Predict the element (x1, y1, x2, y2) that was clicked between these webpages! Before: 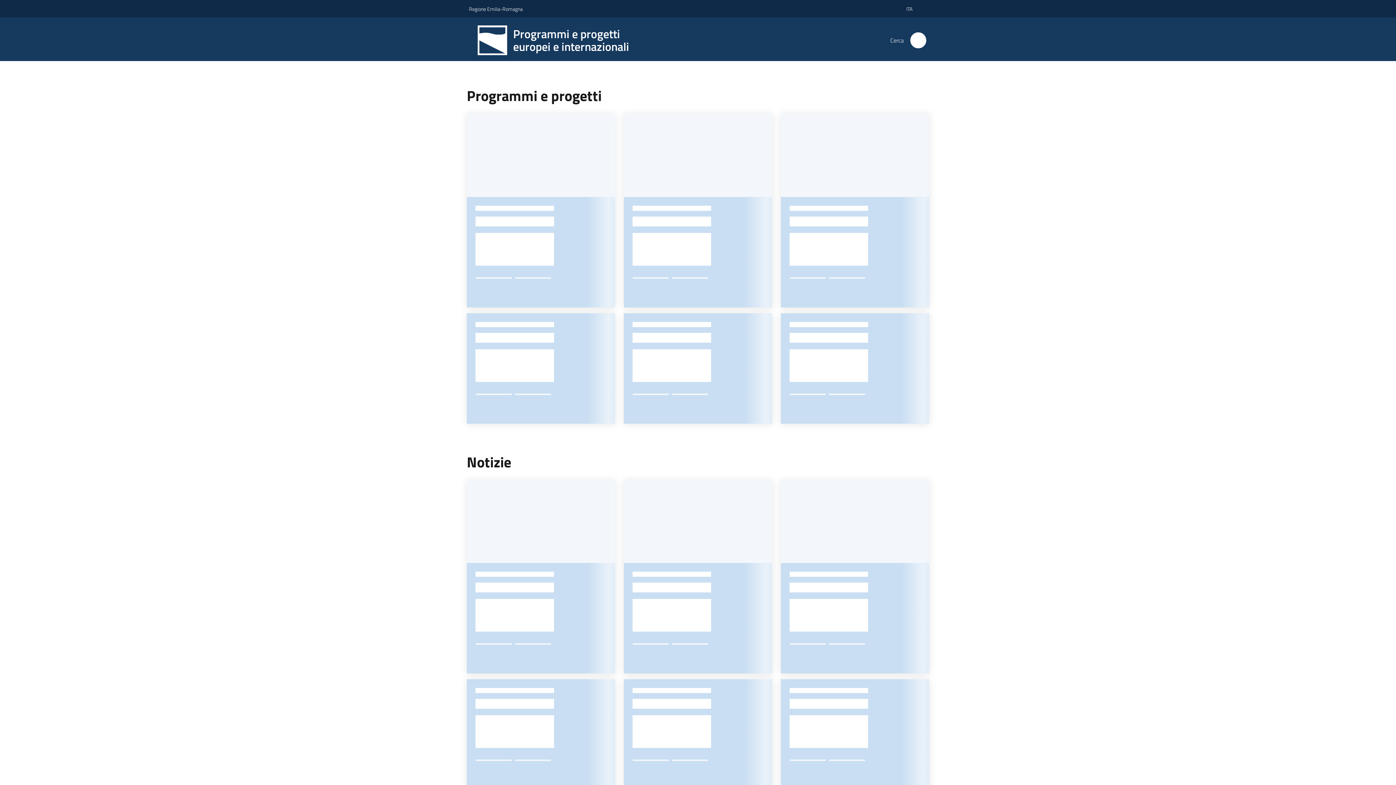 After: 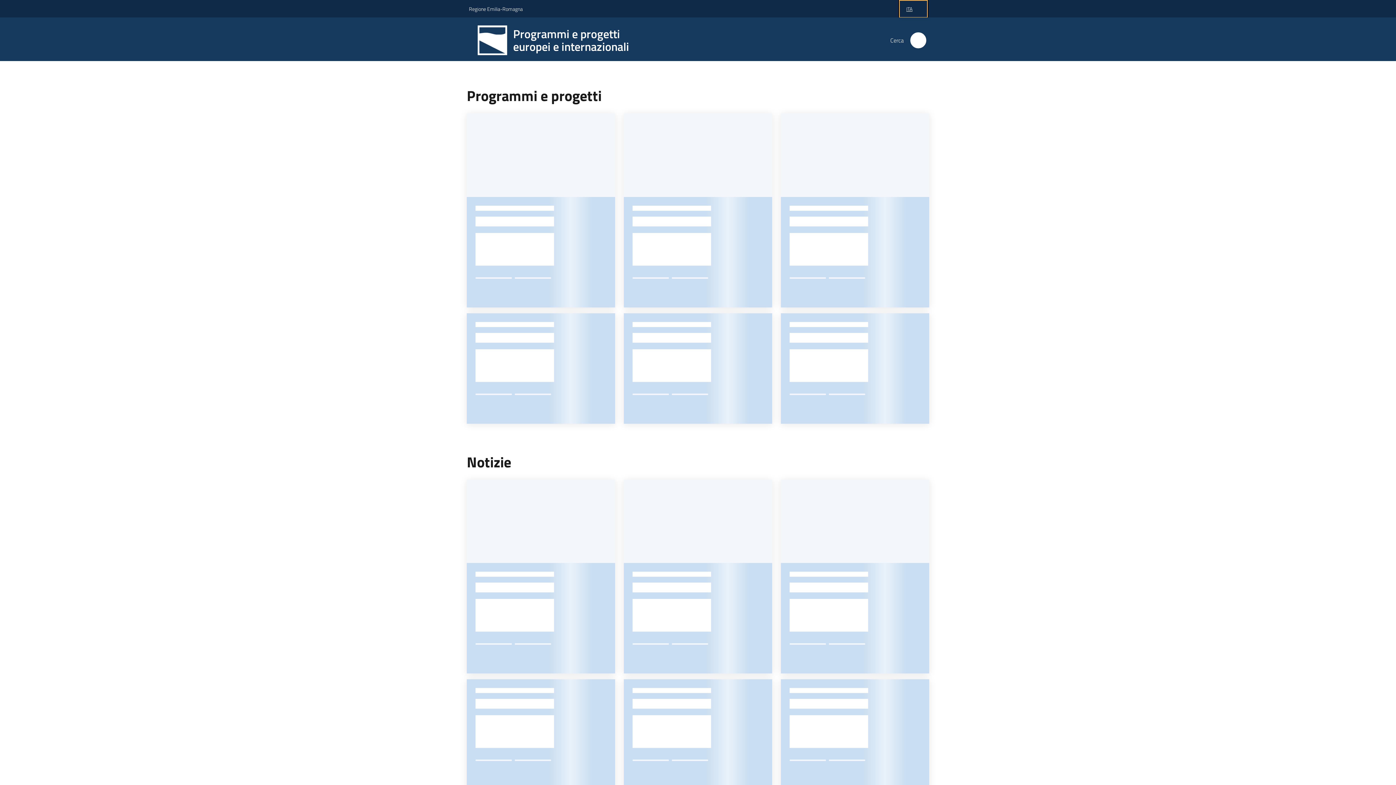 Action: bbox: (900, 0, 927, 16) label: ITA